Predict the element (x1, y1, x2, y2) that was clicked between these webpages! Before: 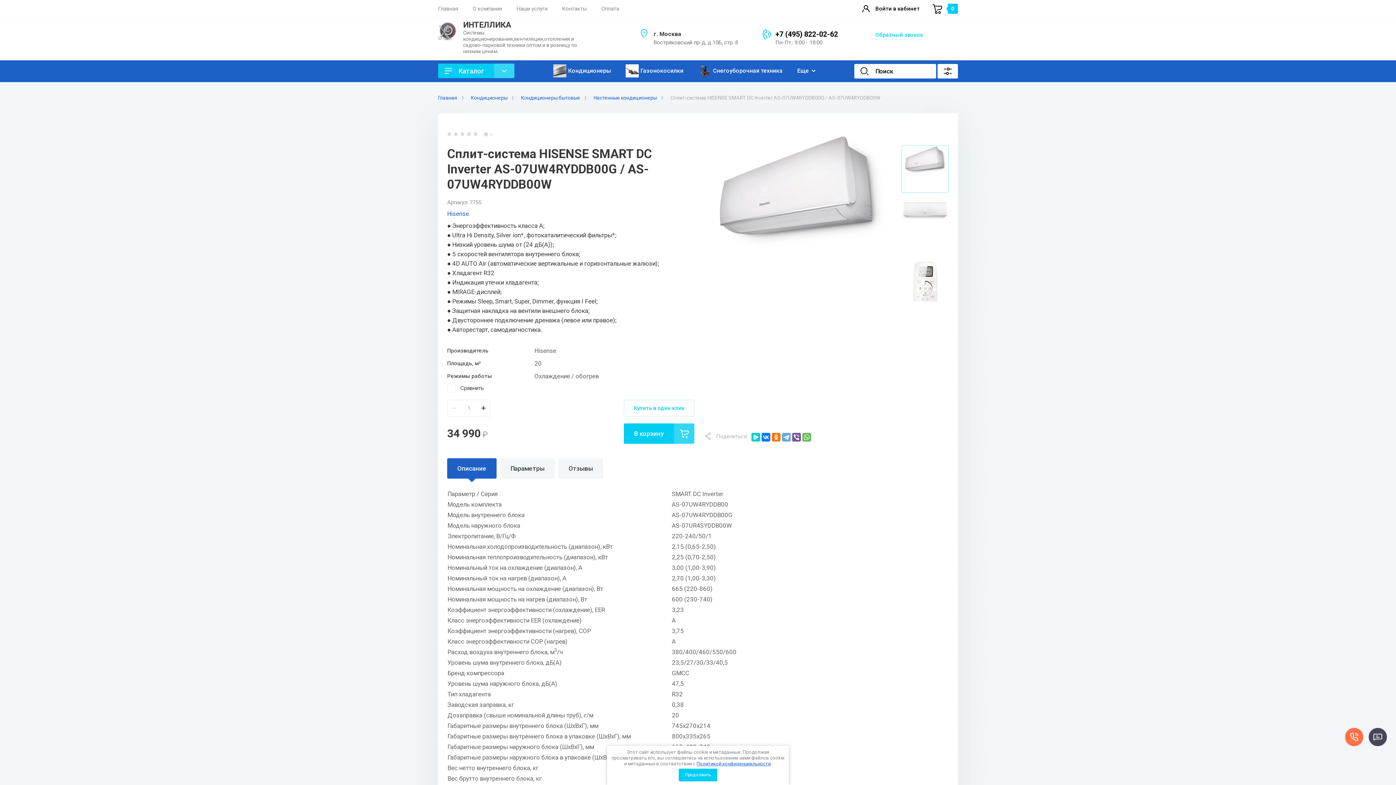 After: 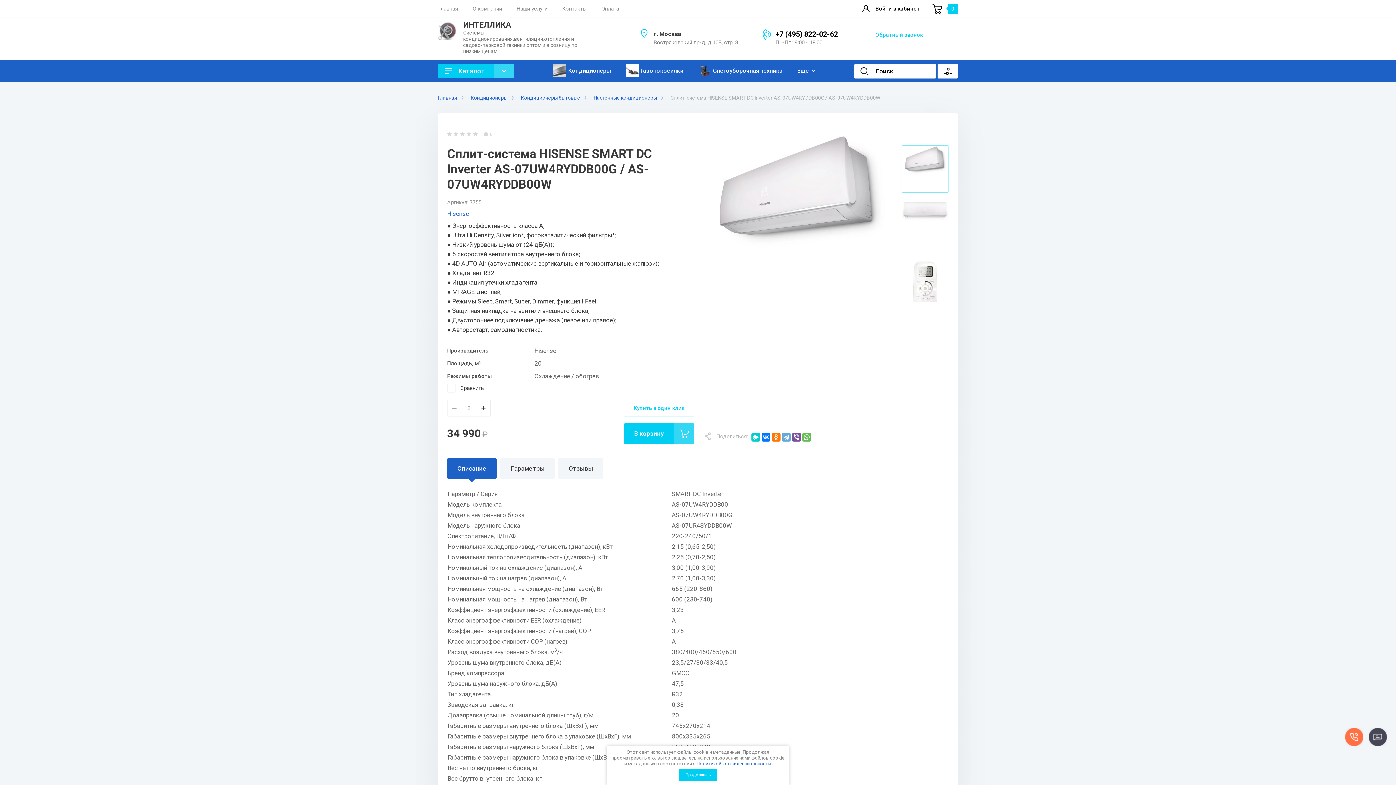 Action: label: + bbox: (476, 399, 490, 416)